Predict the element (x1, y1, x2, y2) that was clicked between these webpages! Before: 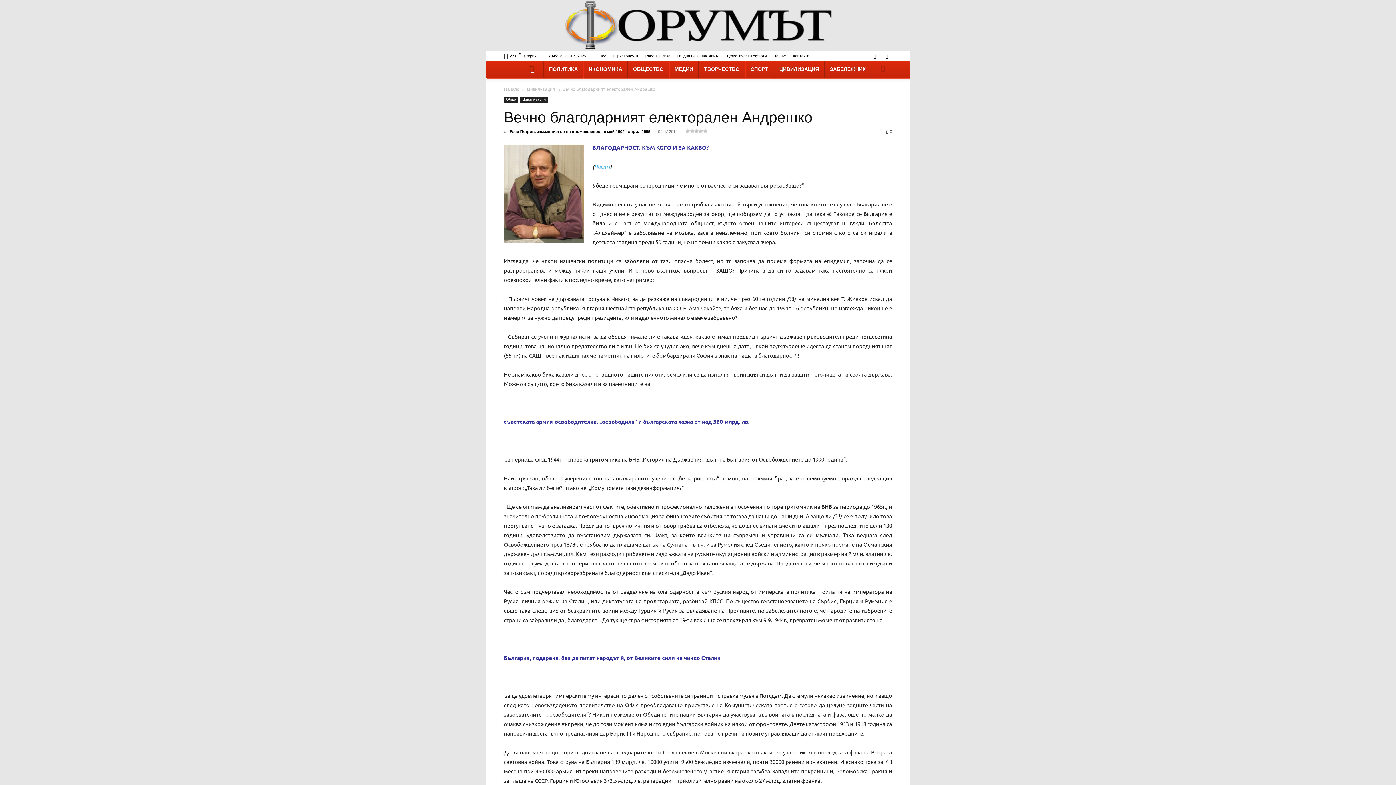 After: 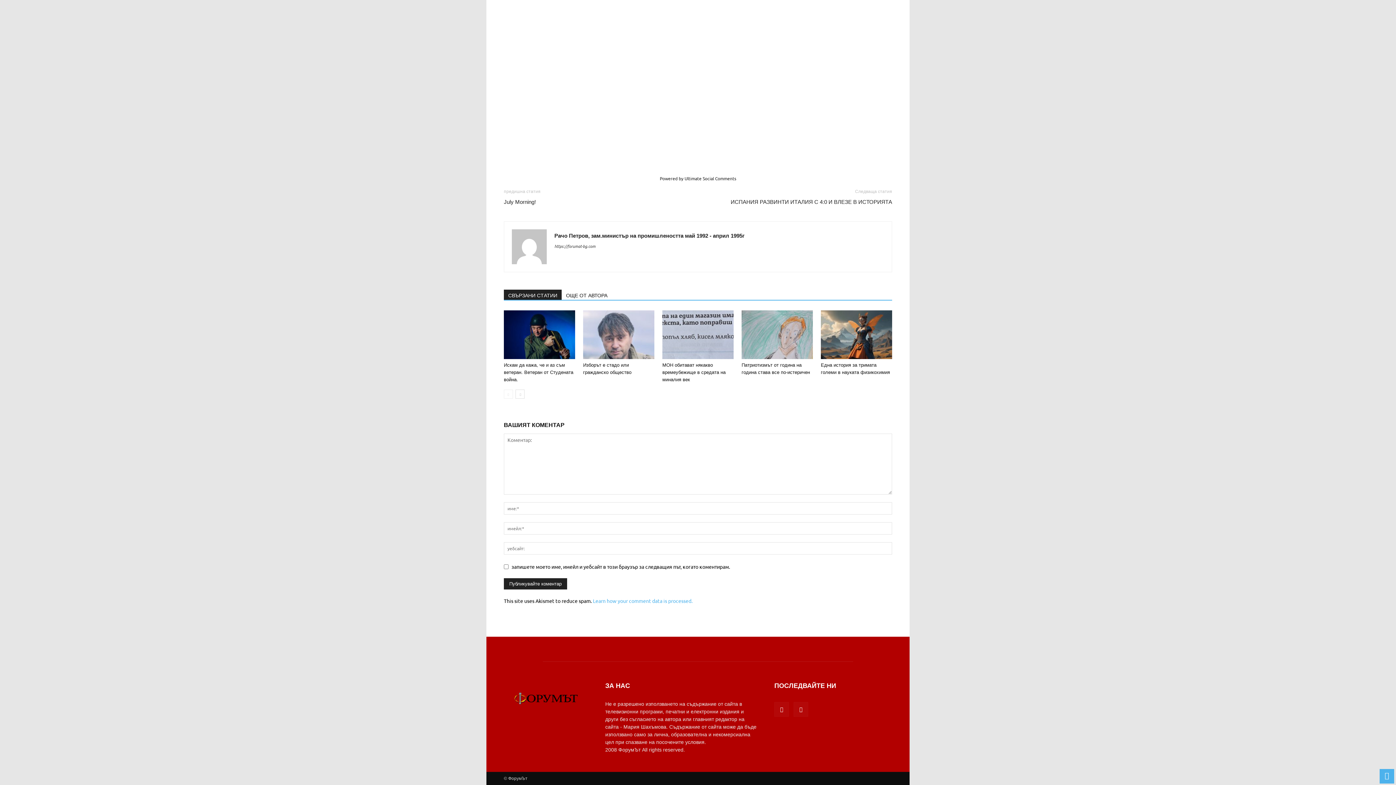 Action: bbox: (886, 129, 892, 133) label: 0